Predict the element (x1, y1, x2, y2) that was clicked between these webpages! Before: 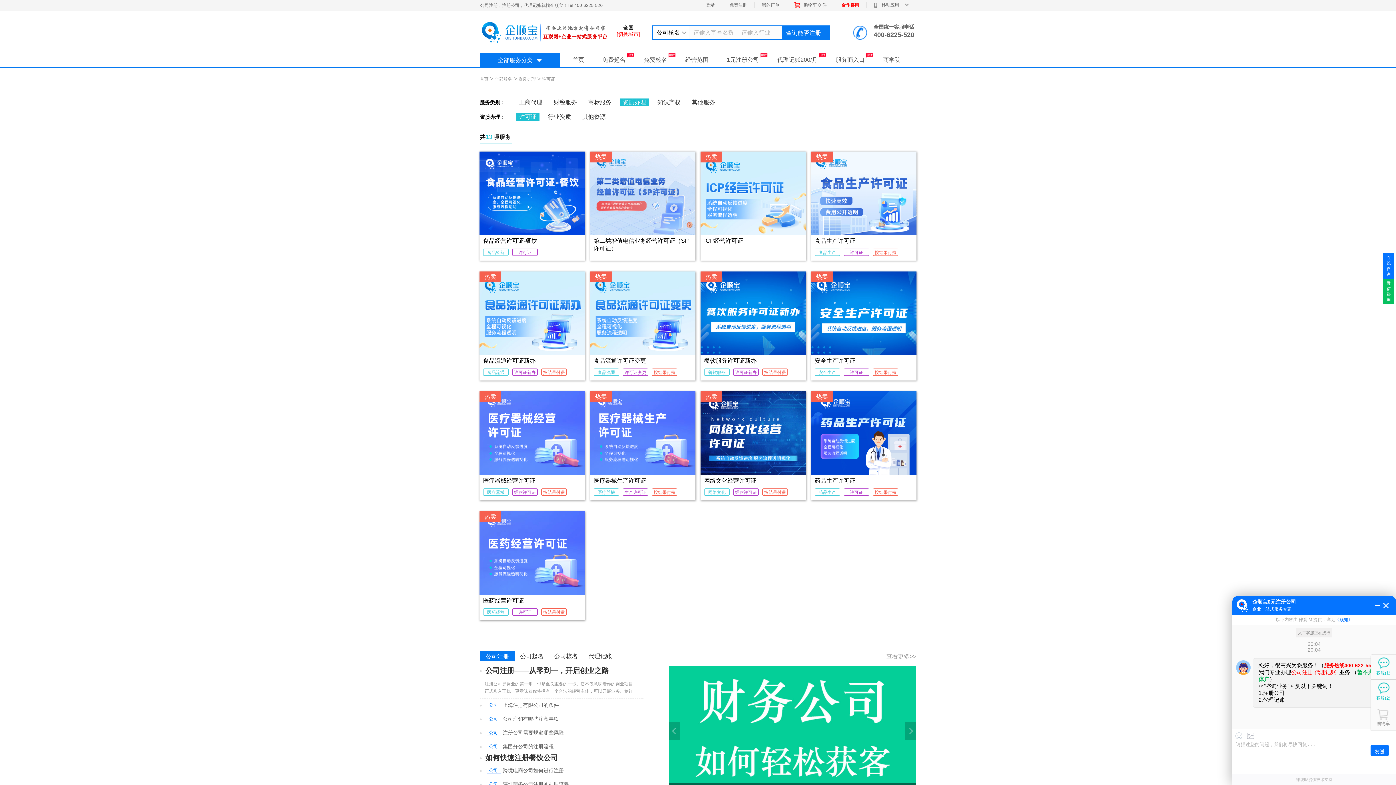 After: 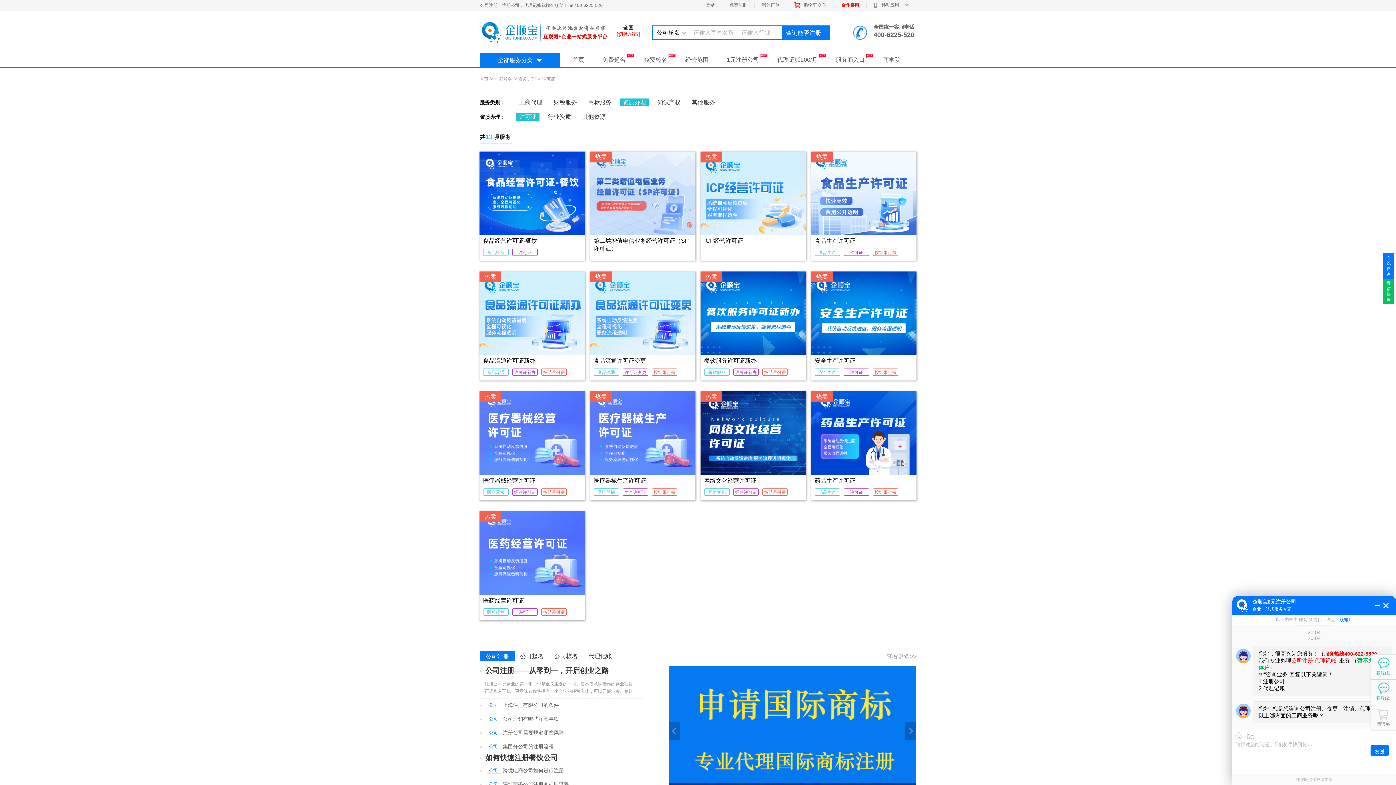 Action: bbox: (480, 754, 558, 762) label: 如何快速注册餐饮公司